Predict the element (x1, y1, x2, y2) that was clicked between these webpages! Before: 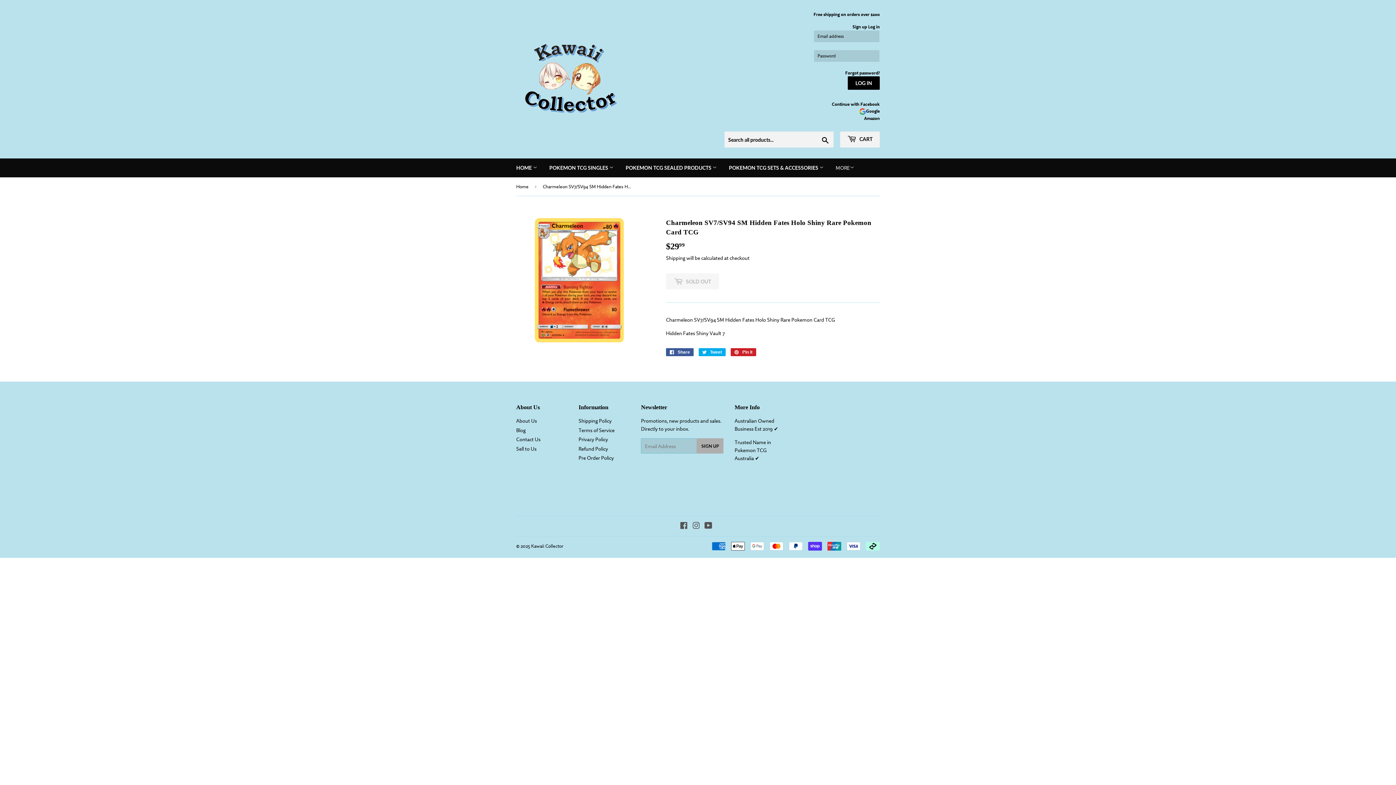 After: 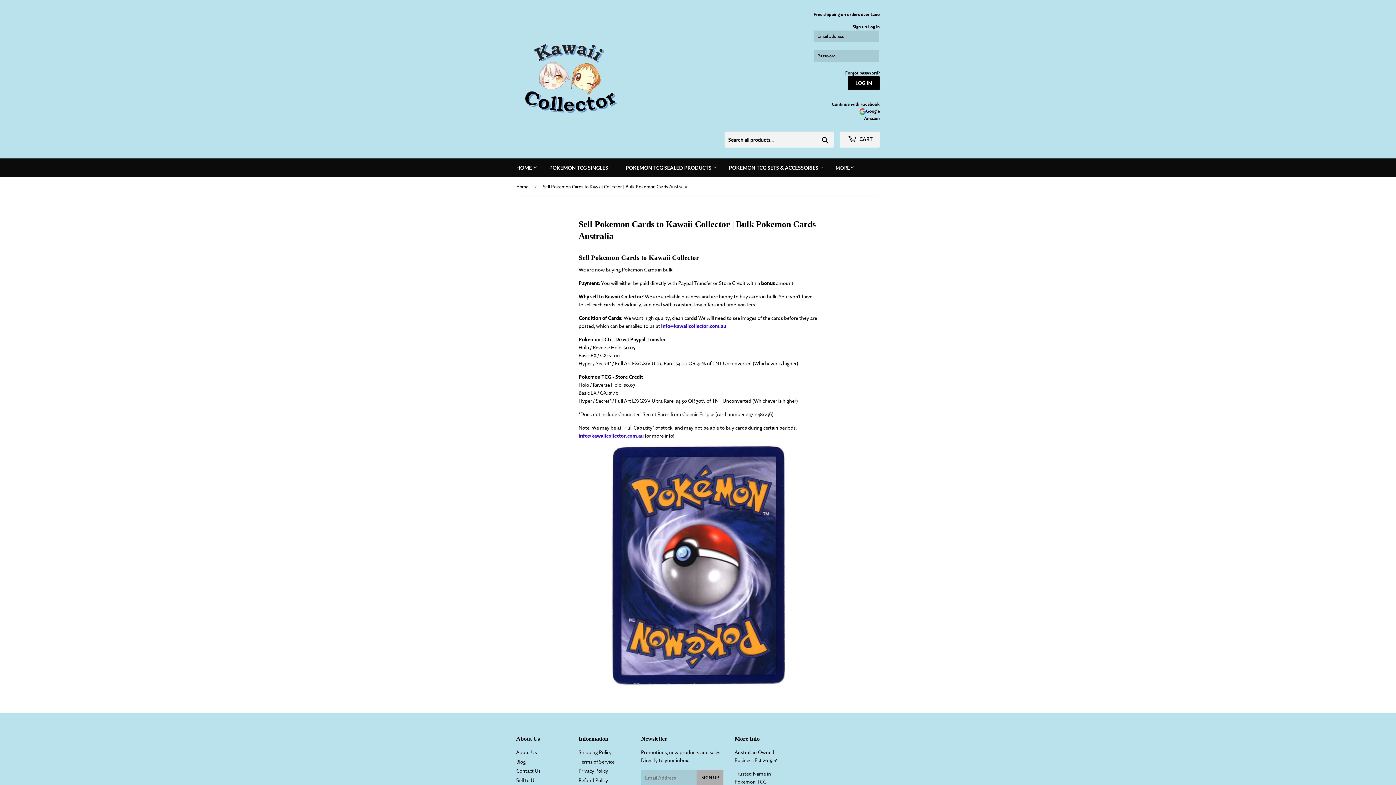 Action: label: Sell to Us bbox: (516, 445, 536, 451)